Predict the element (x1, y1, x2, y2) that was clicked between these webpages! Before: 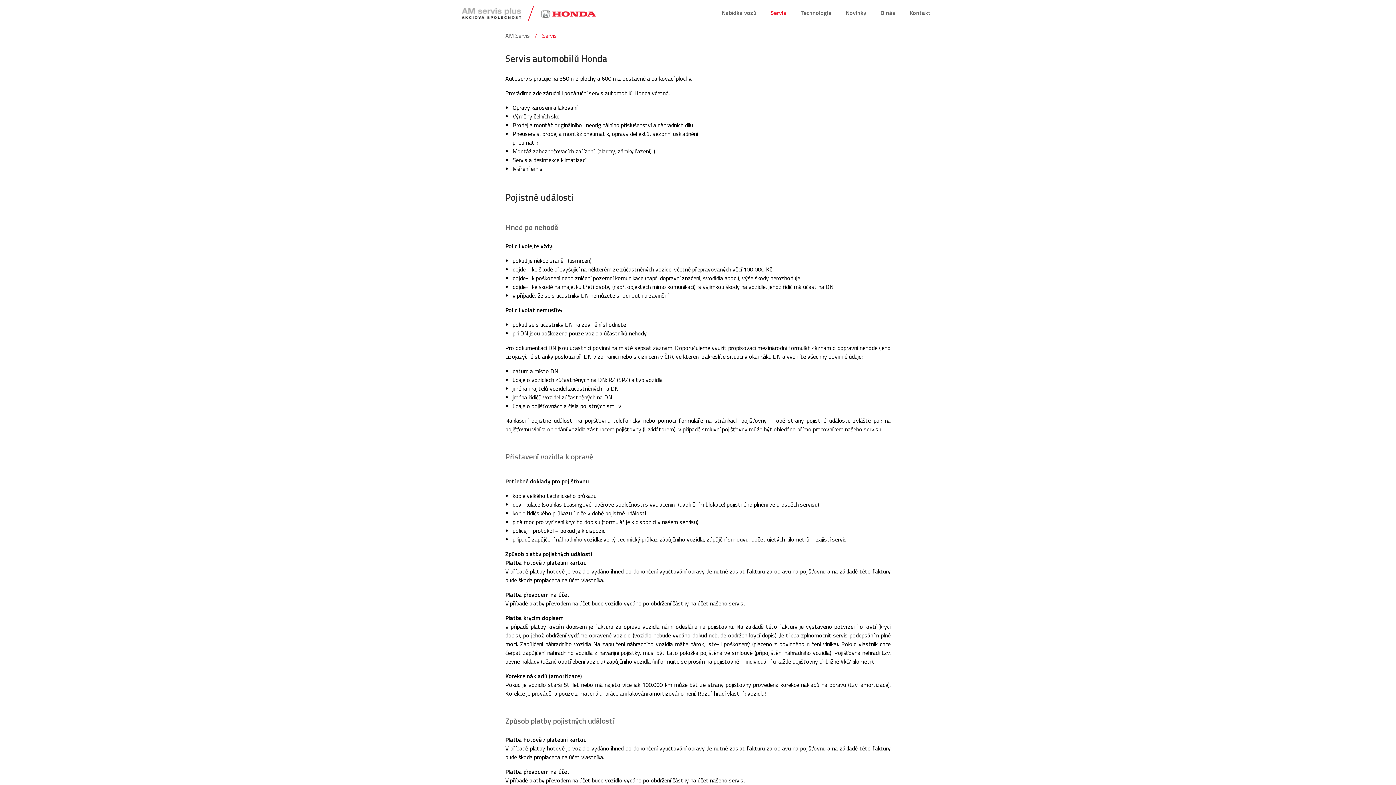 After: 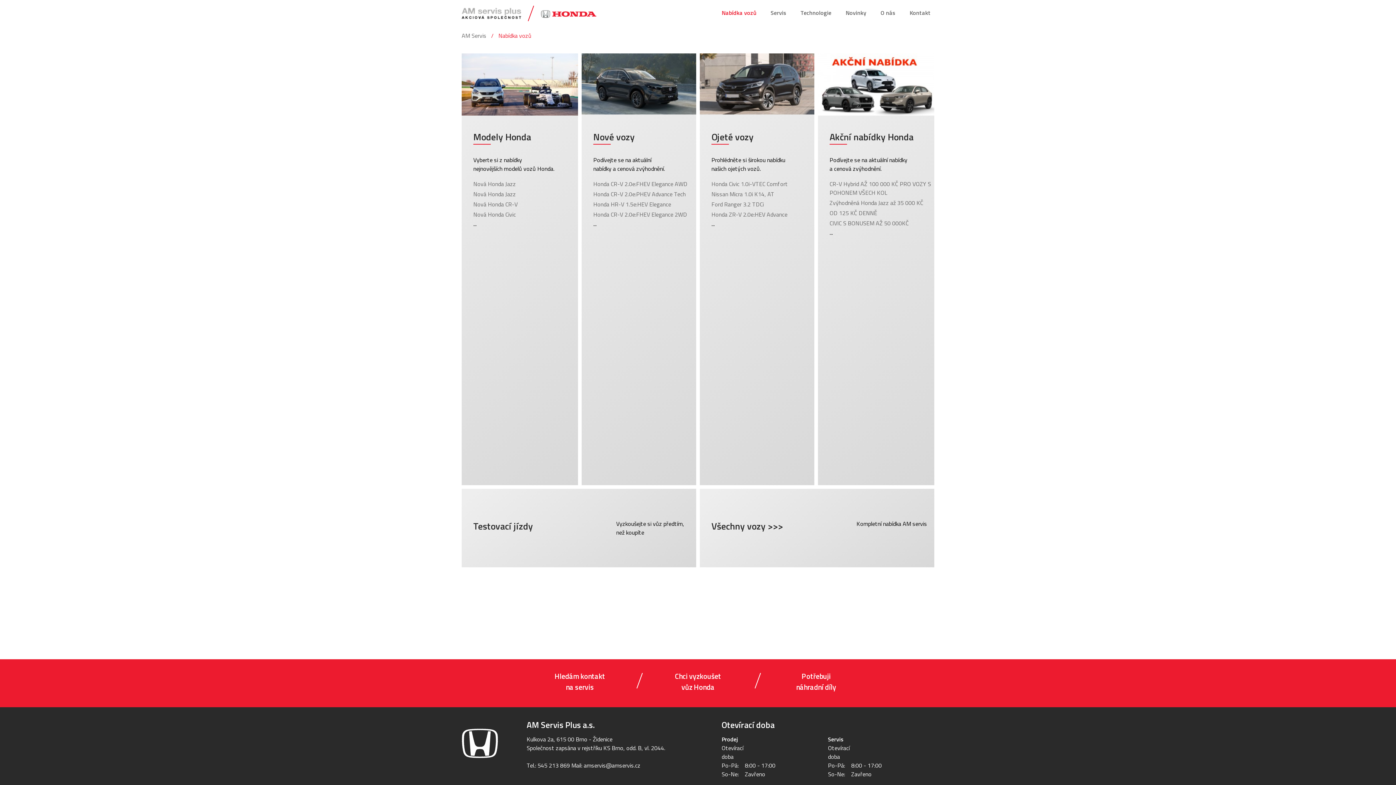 Action: bbox: (718, 4, 760, 20) label: Nabídka vozů